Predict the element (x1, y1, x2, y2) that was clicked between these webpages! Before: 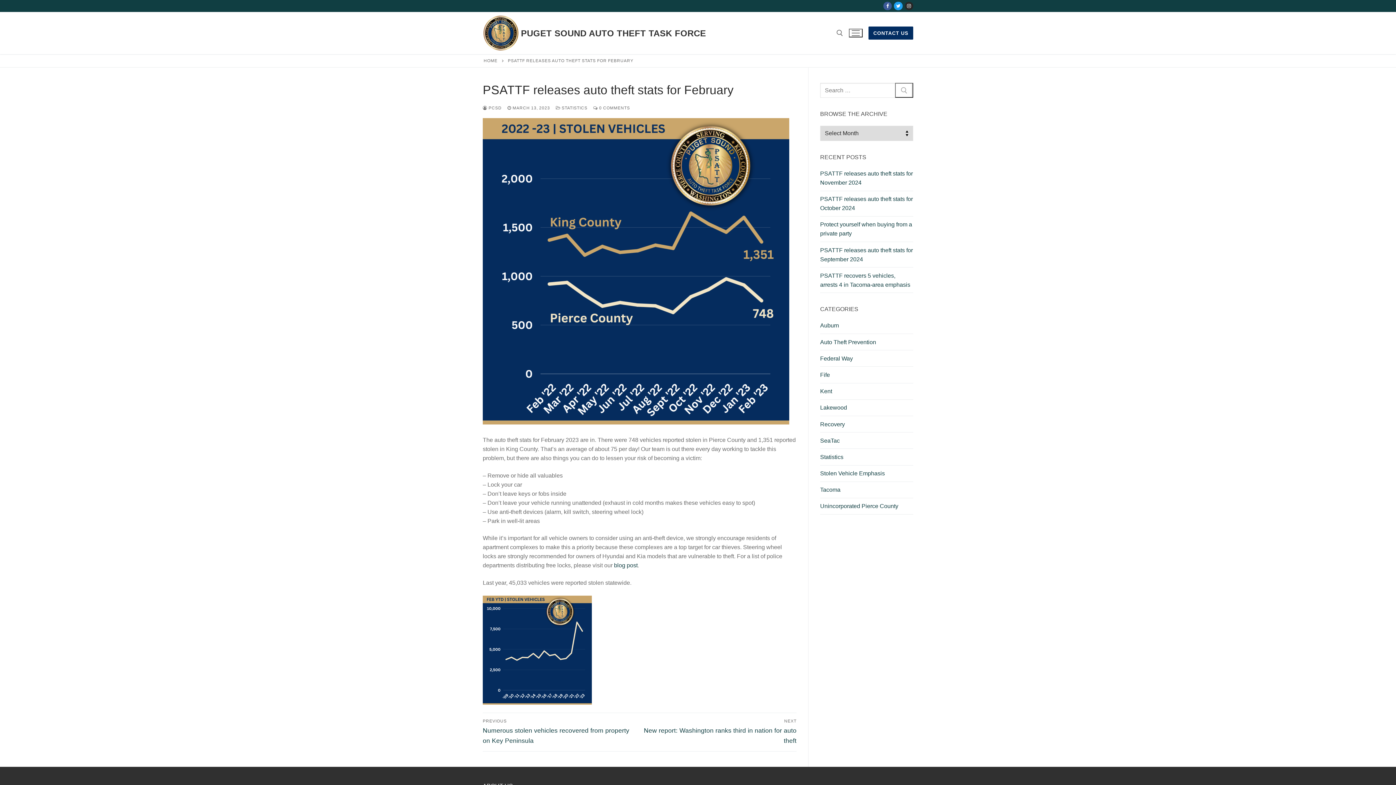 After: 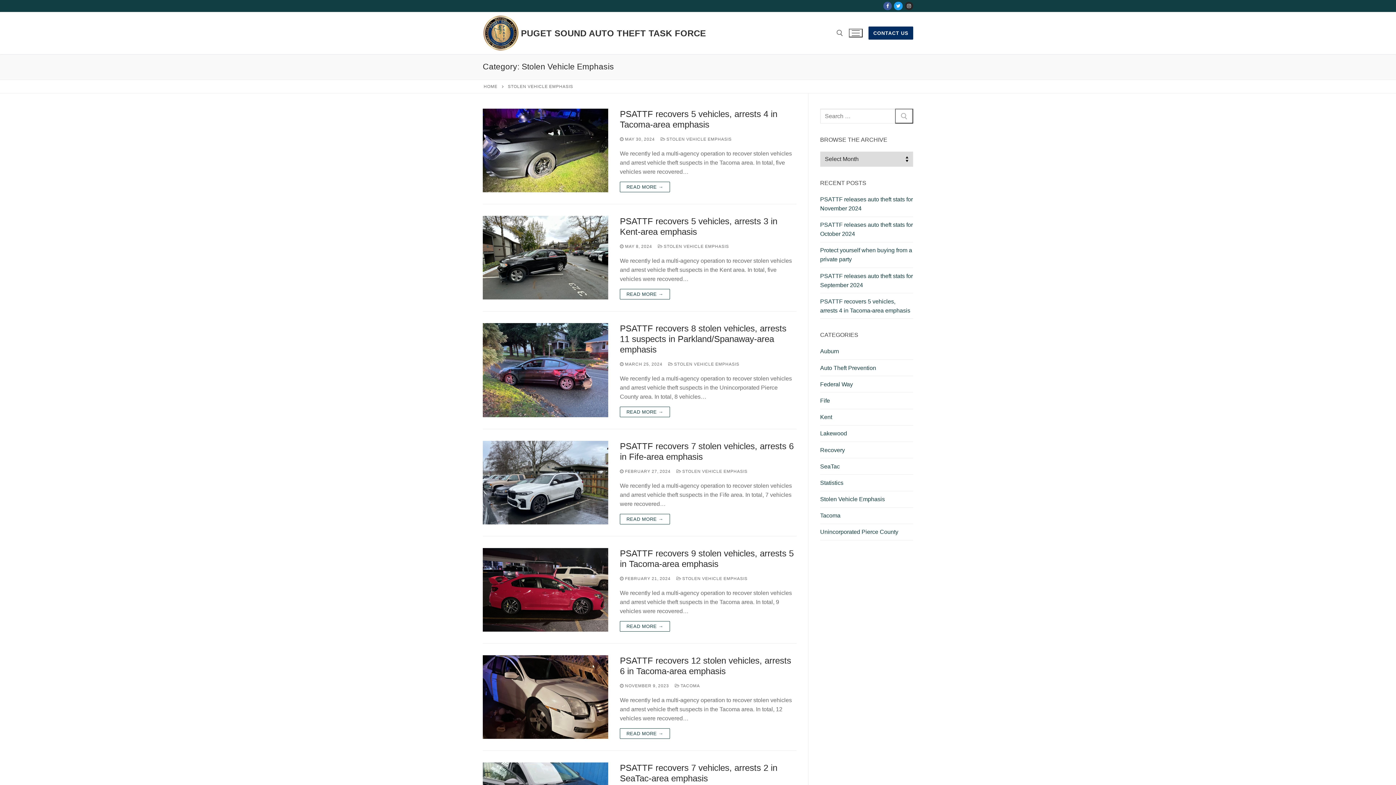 Action: label: Stolen Vehicle Emphasis bbox: (820, 469, 913, 482)